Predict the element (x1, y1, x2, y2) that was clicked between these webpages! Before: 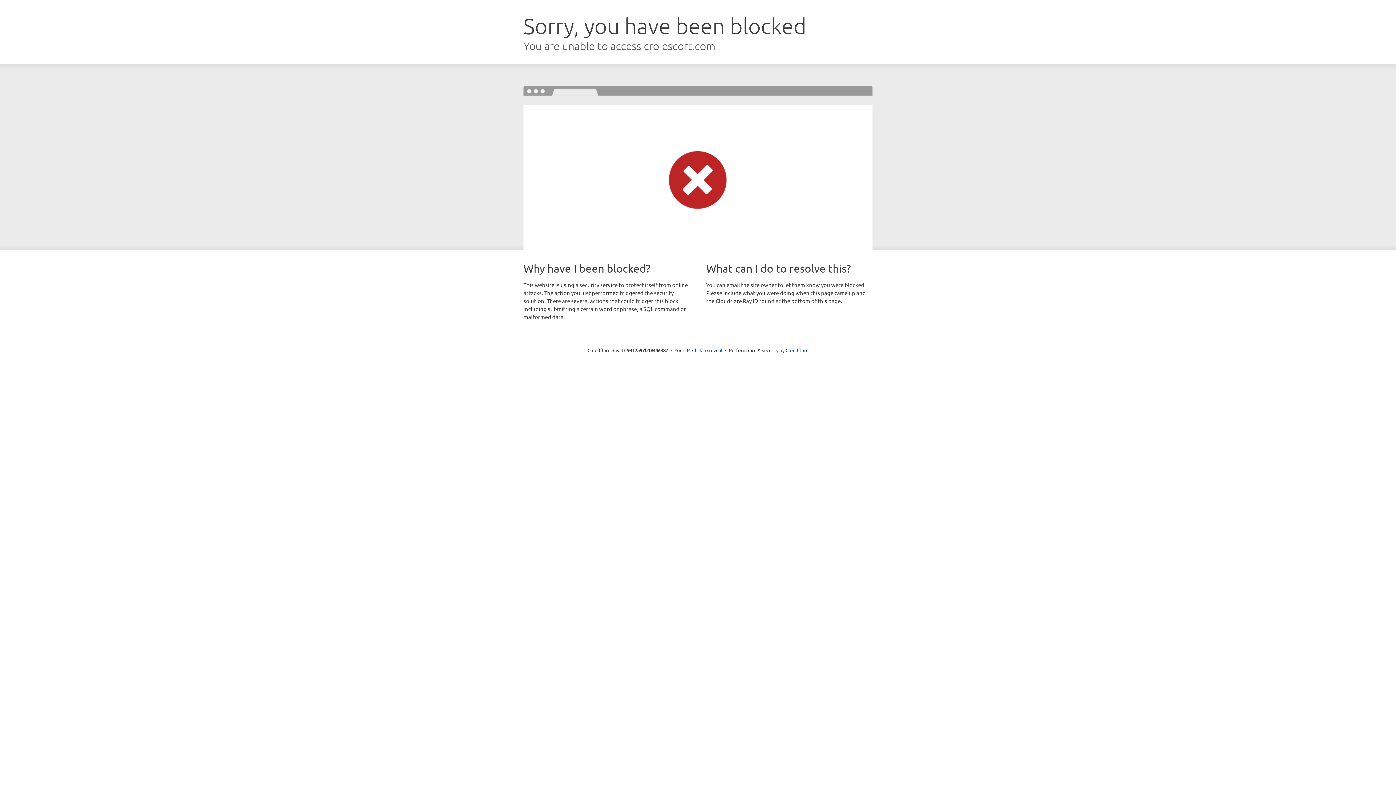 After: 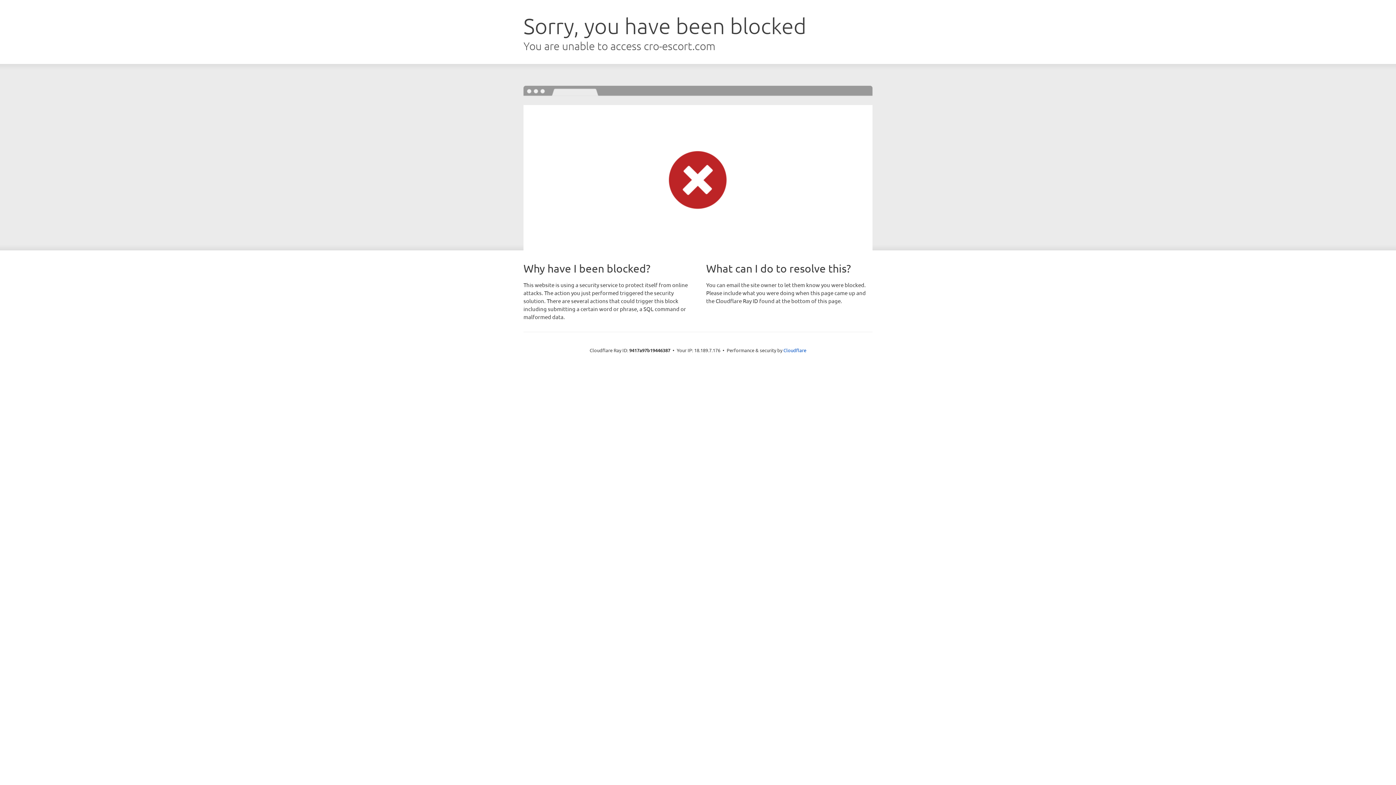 Action: bbox: (692, 346, 722, 353) label: Click to reveal